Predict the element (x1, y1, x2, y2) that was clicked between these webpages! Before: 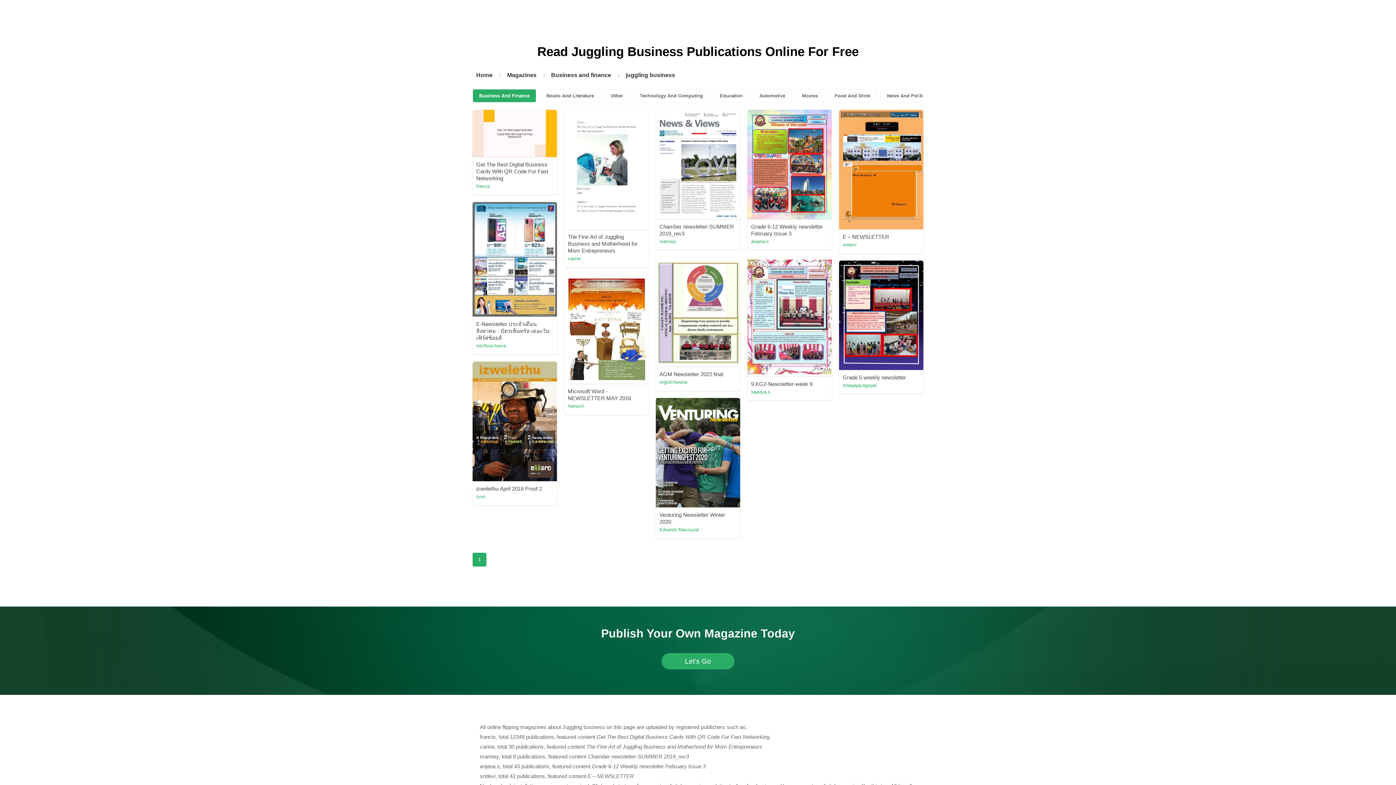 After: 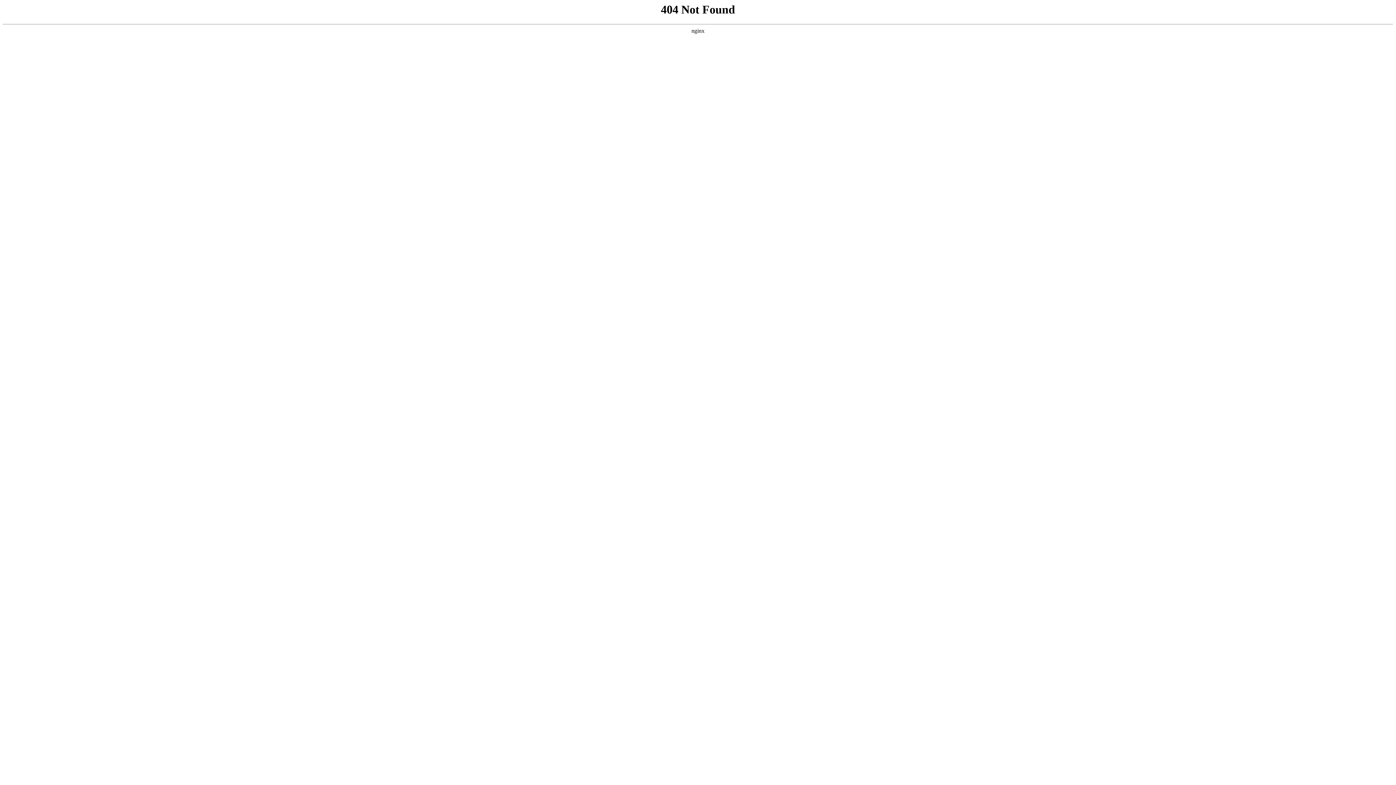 Action: bbox: (661, 653, 734, 669) label: Let's Go